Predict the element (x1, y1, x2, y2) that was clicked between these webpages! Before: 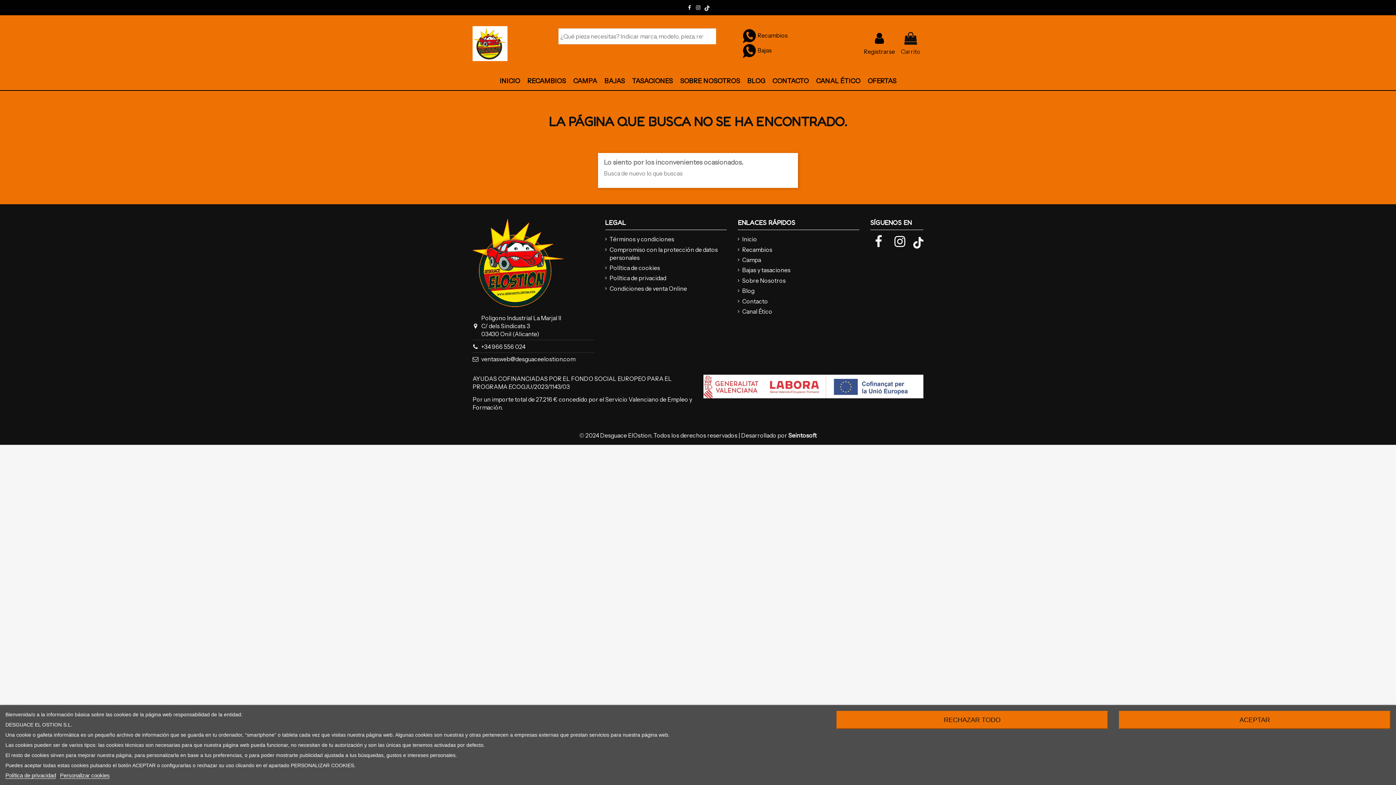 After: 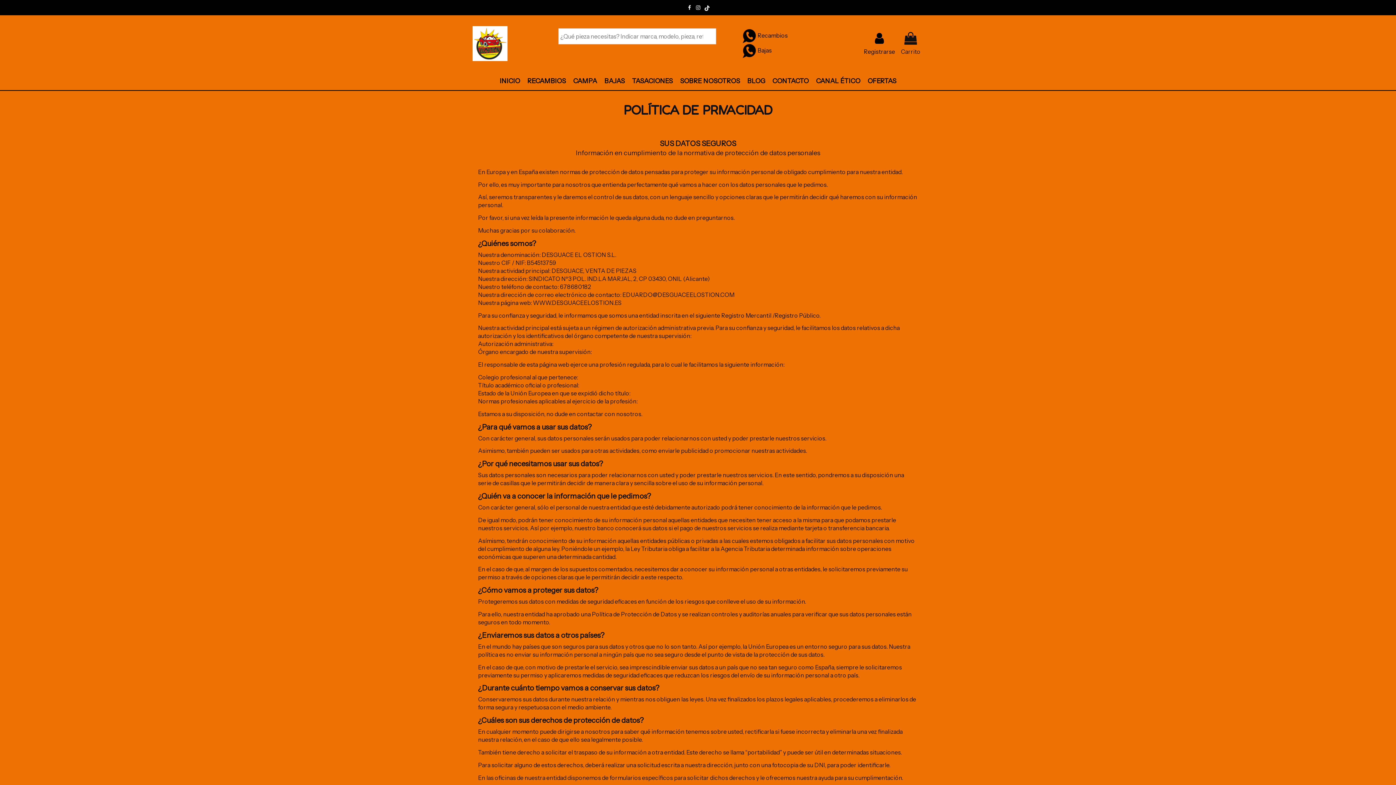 Action: label: Política de privacidad bbox: (605, 274, 666, 282)